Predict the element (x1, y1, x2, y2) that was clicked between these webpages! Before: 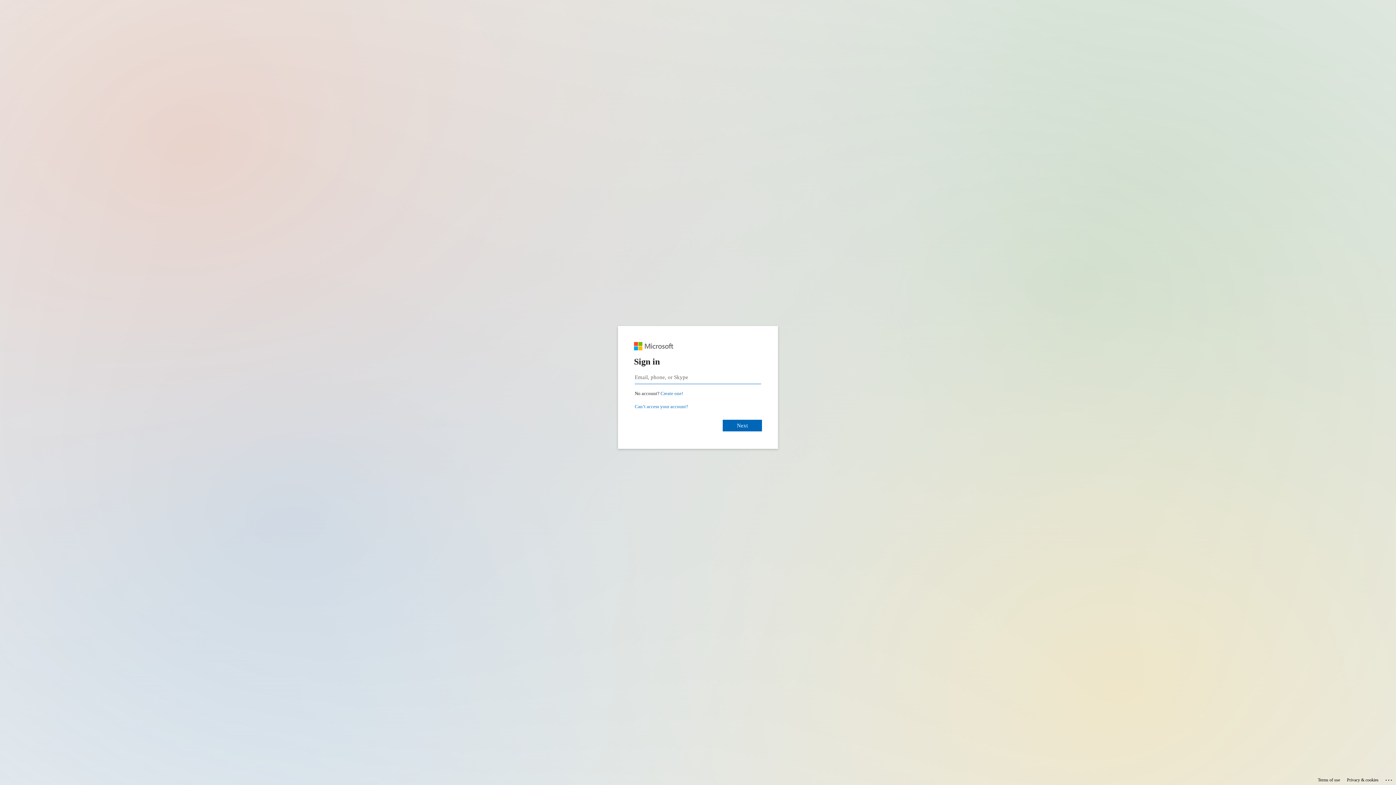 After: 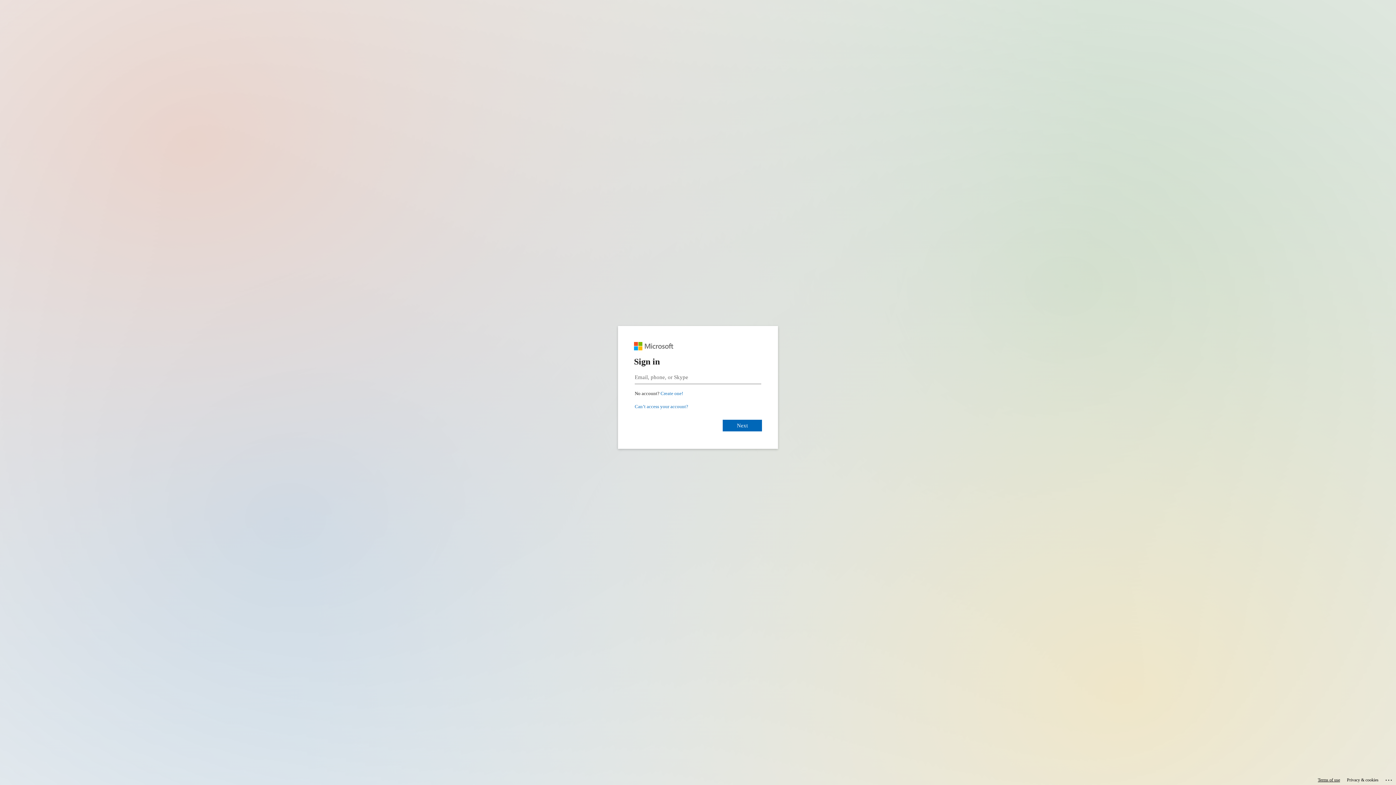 Action: label: Terms of use bbox: (1318, 775, 1340, 785)